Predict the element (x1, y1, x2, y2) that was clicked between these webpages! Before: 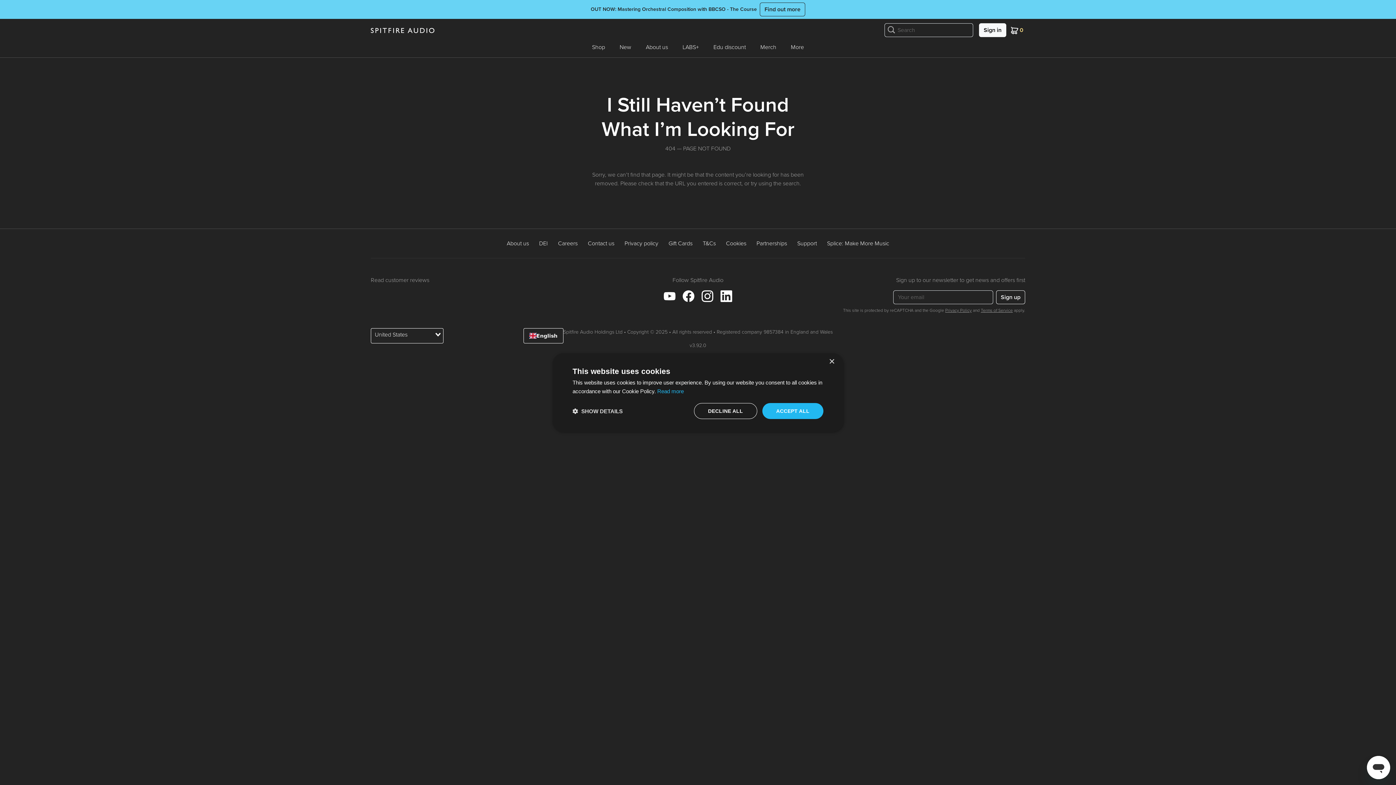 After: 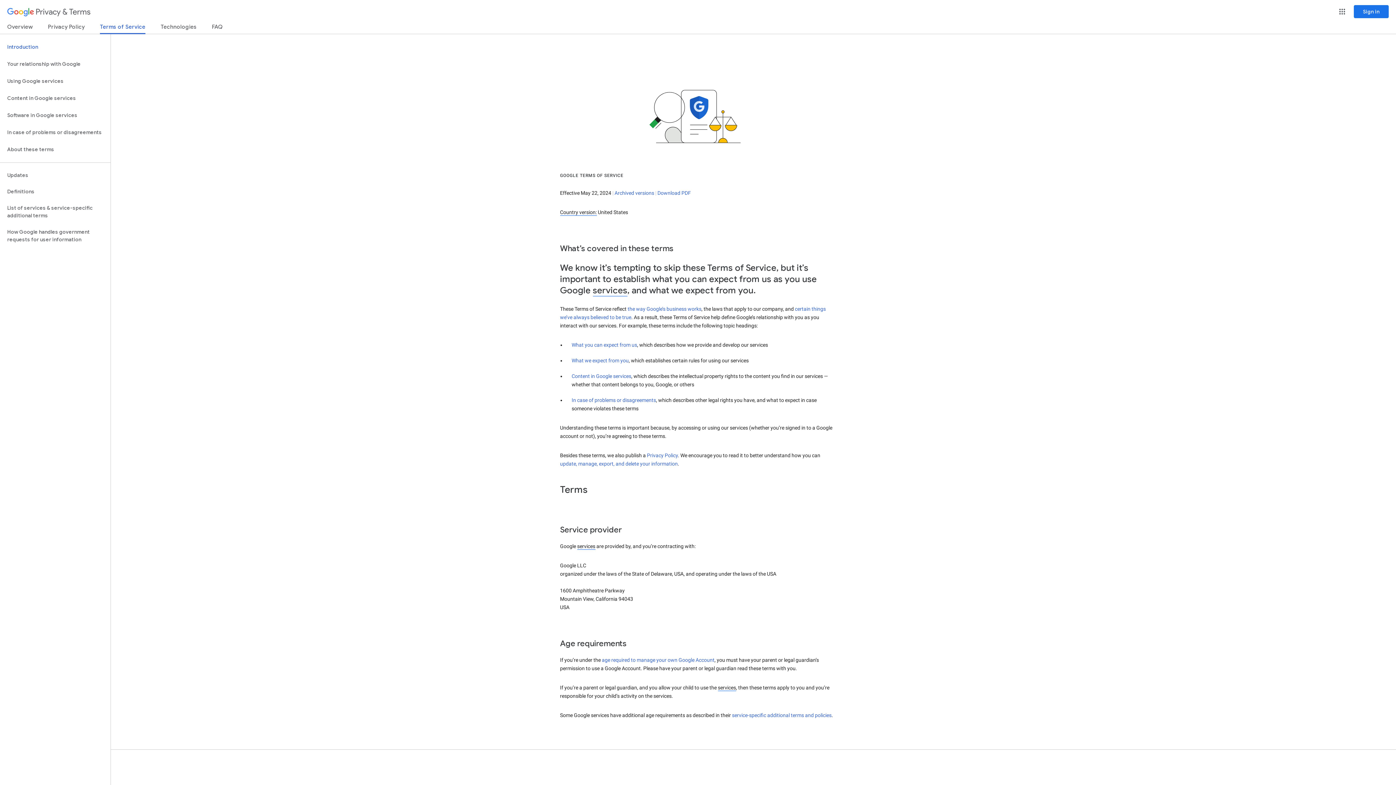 Action: label: Terms of Service bbox: (981, 307, 1013, 313)